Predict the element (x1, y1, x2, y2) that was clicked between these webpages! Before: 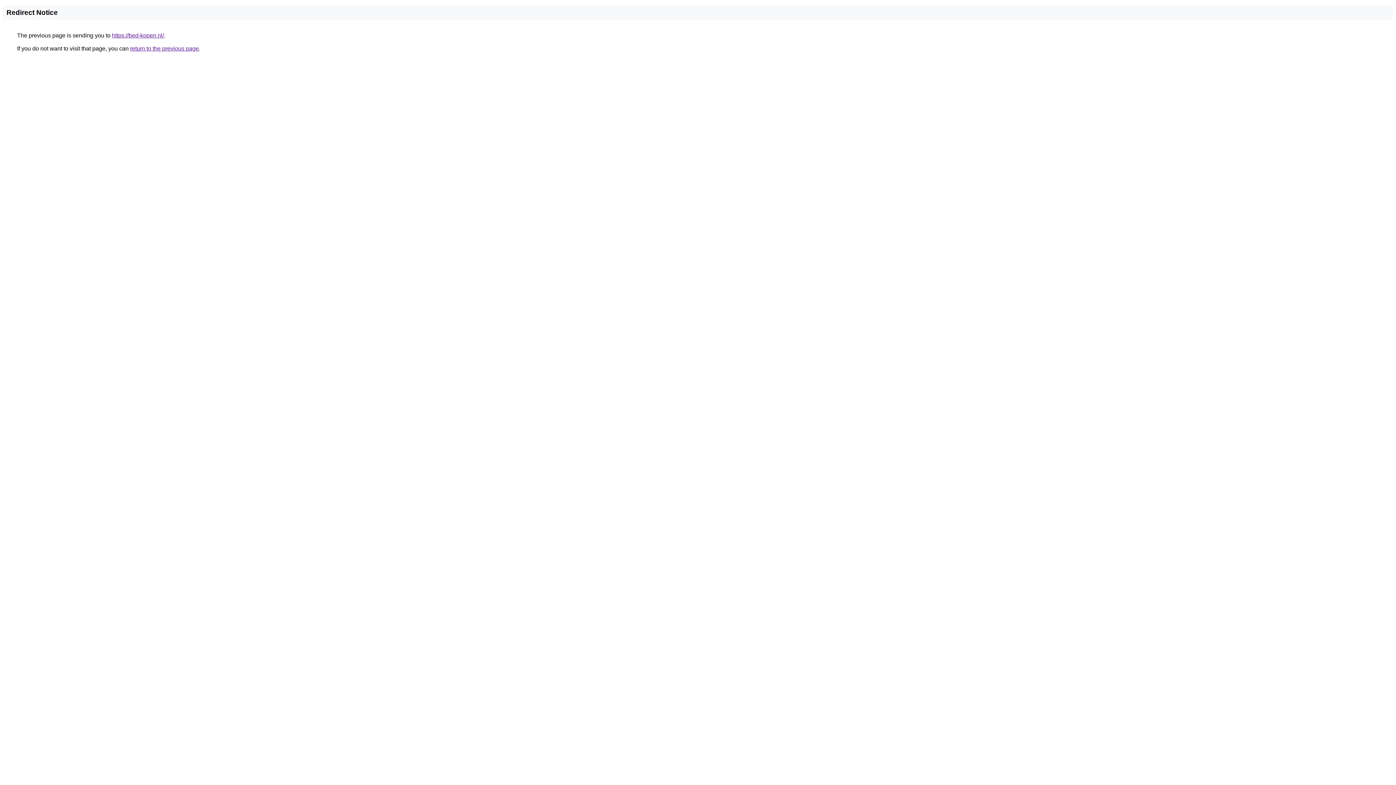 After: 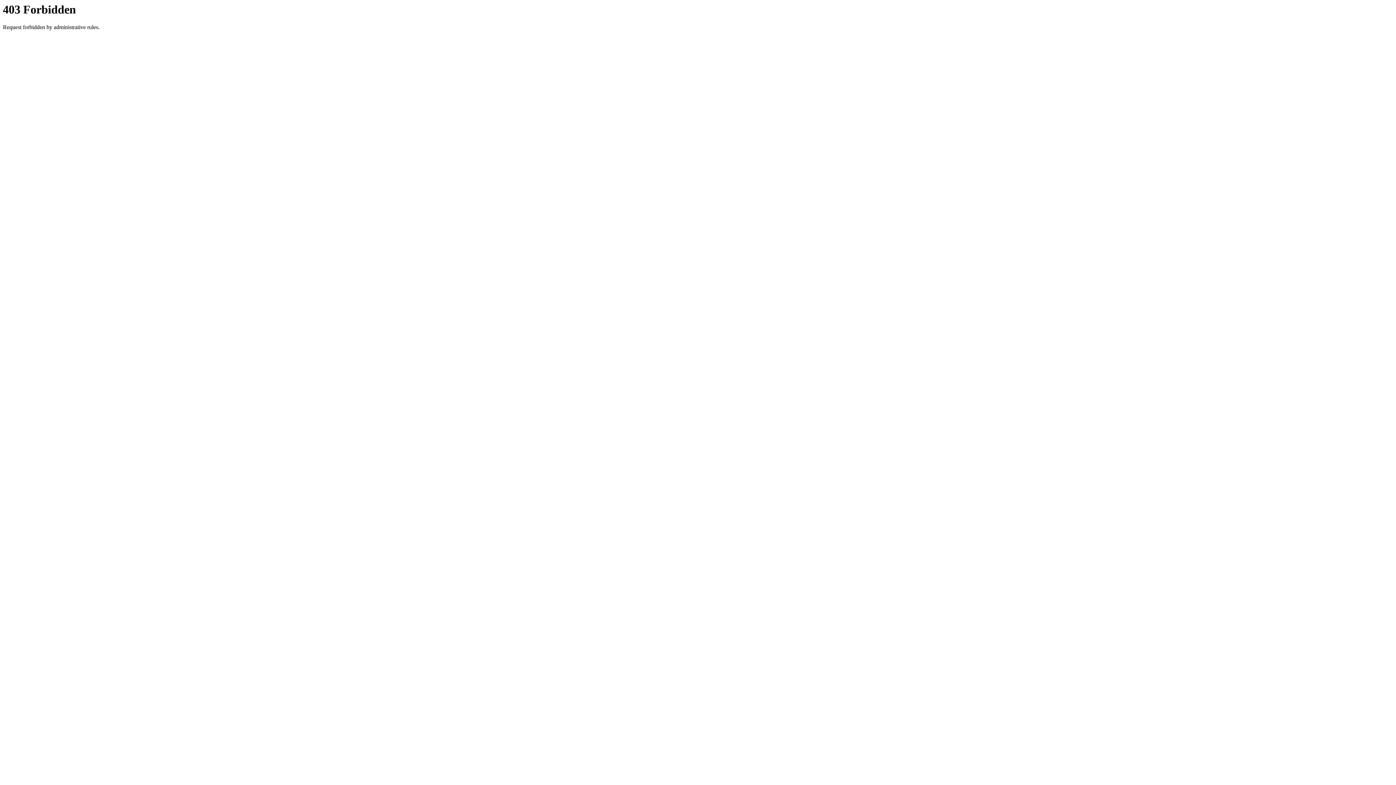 Action: label: https://bed-kopen.nl/ bbox: (112, 32, 164, 38)